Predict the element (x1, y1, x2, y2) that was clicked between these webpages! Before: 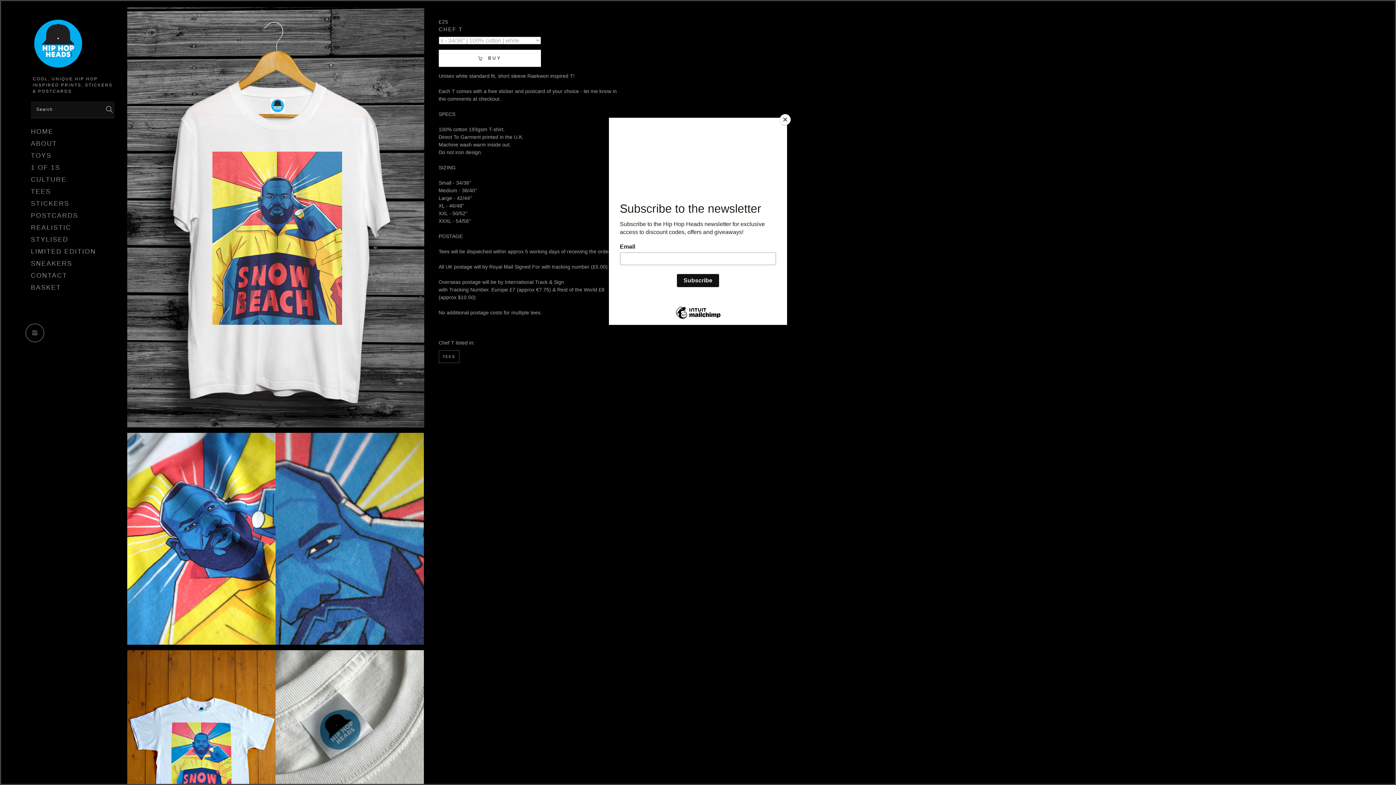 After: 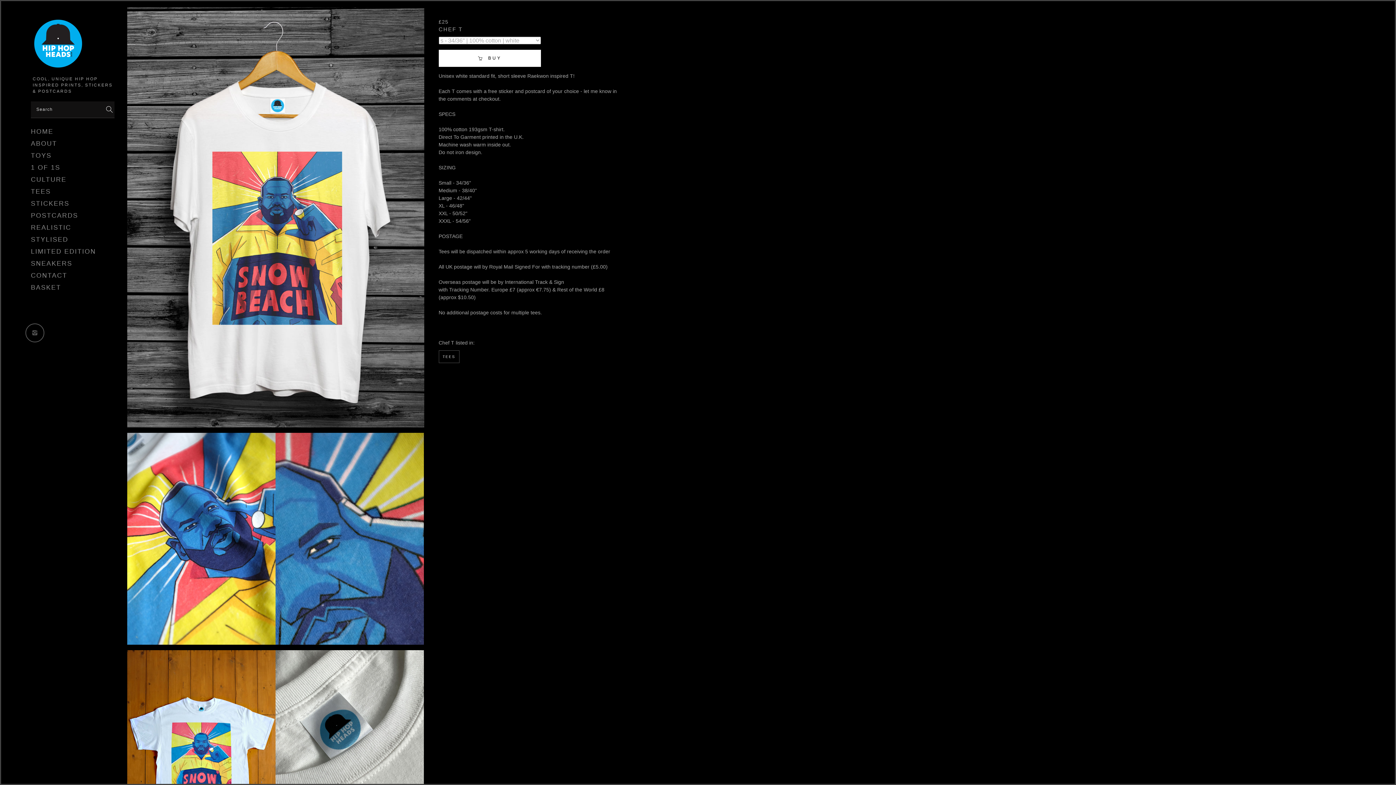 Action: label: Close bbox: (780, 114, 790, 125)